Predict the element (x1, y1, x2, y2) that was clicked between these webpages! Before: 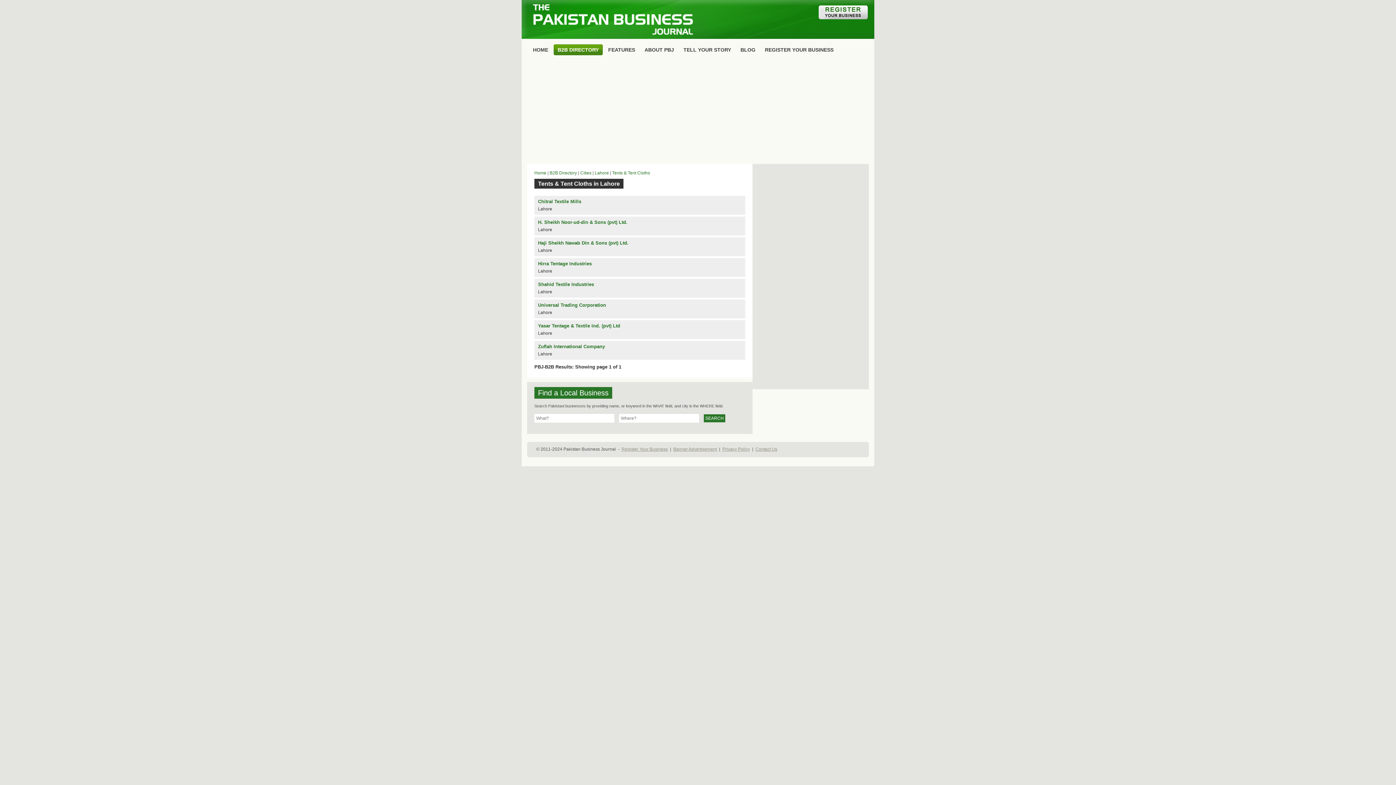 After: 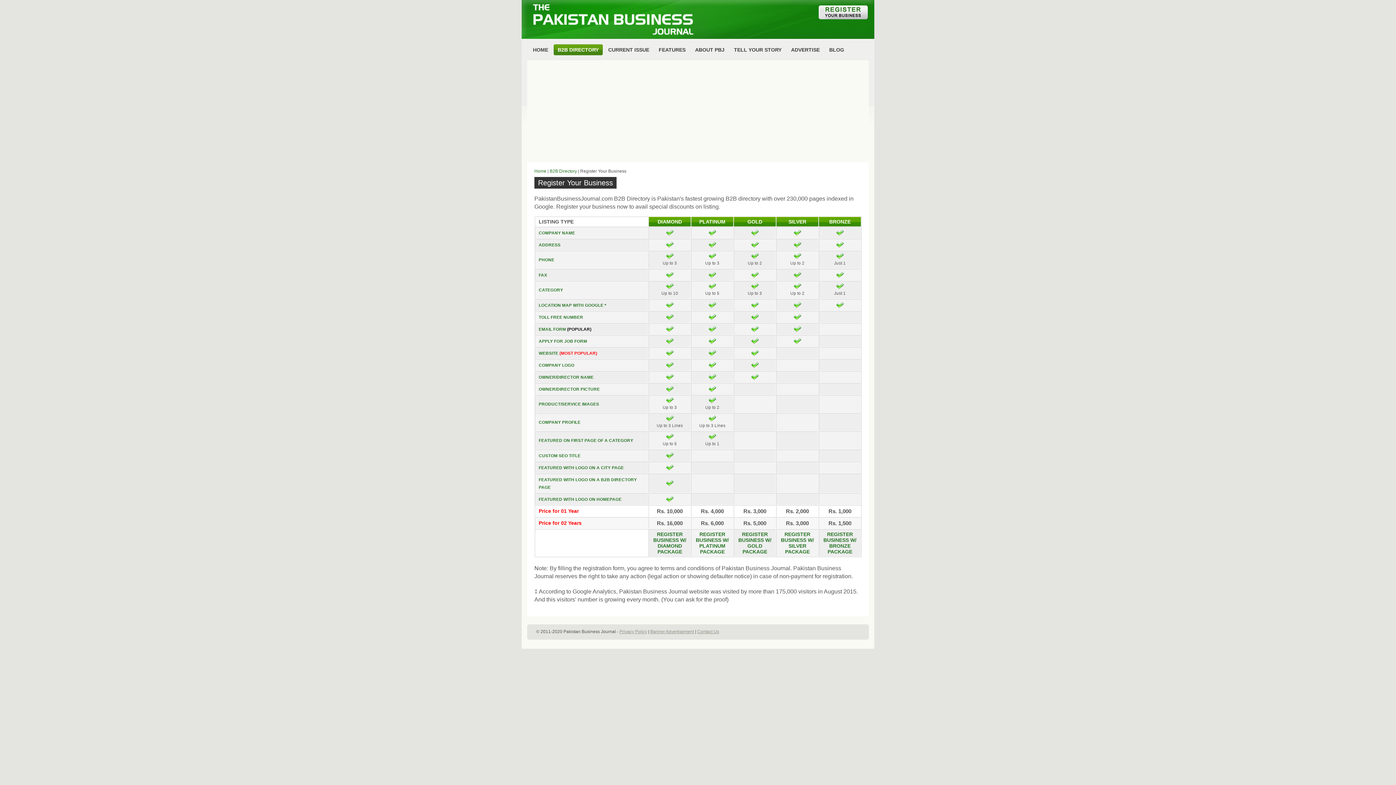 Action: label: Register Your Business bbox: (621, 446, 668, 452)